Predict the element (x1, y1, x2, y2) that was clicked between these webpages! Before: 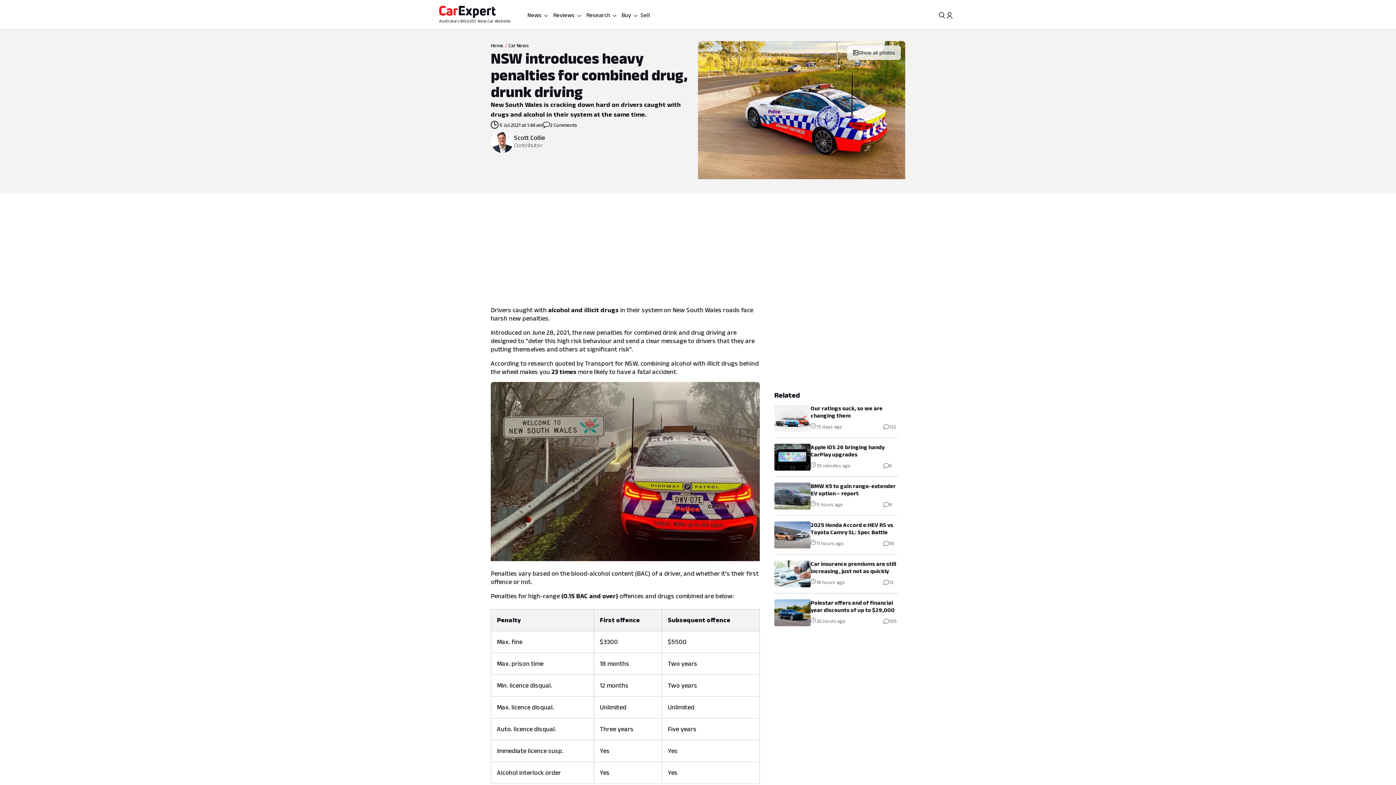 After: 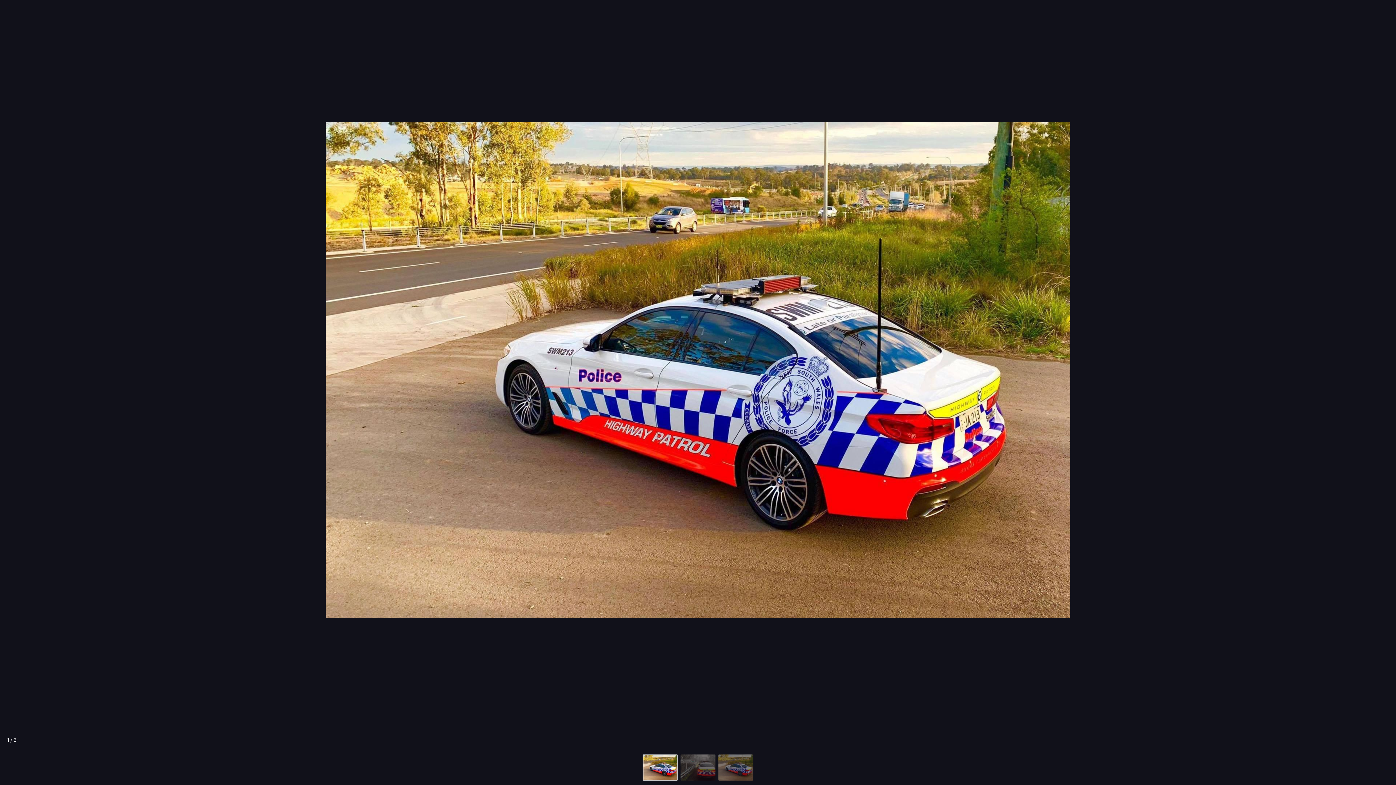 Action: bbox: (847, 45, 901, 60) label: Show all photos